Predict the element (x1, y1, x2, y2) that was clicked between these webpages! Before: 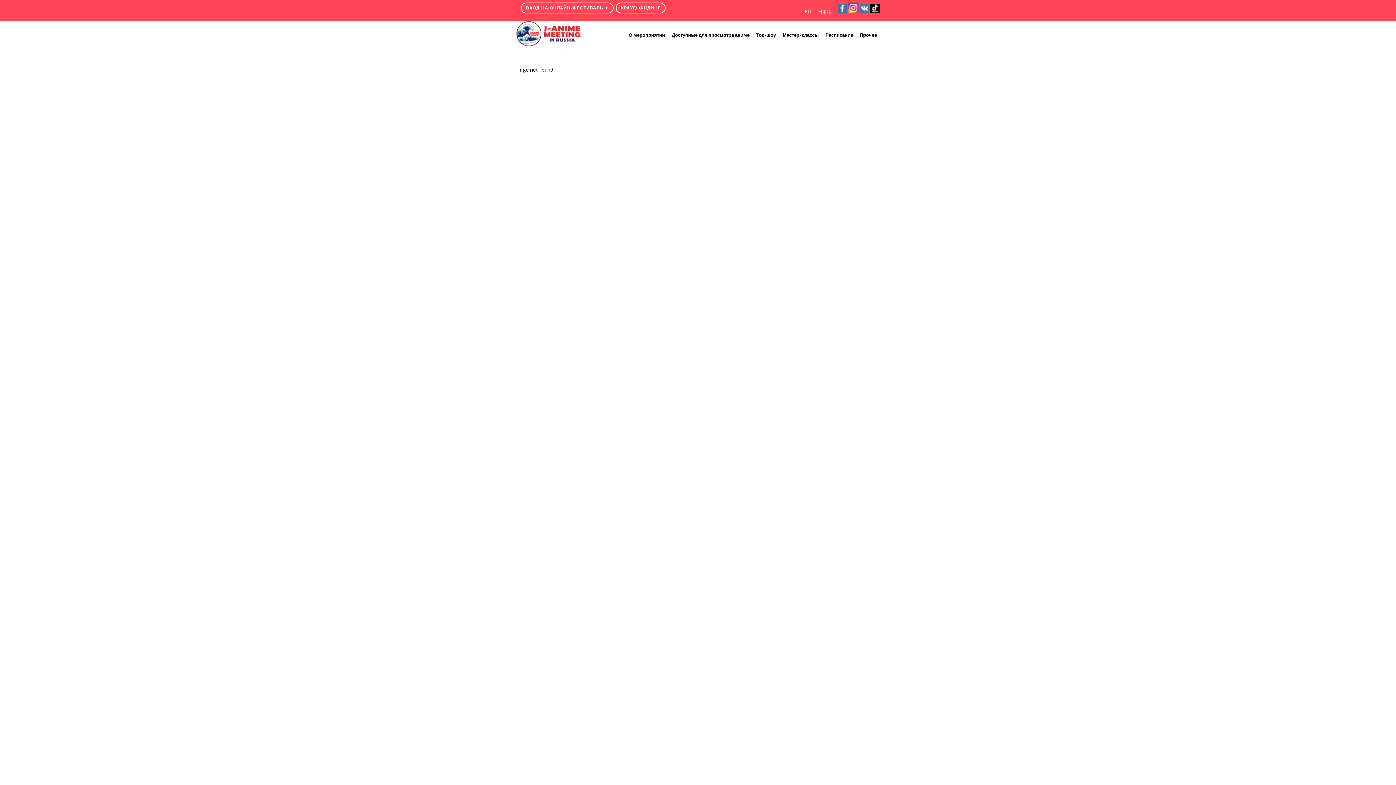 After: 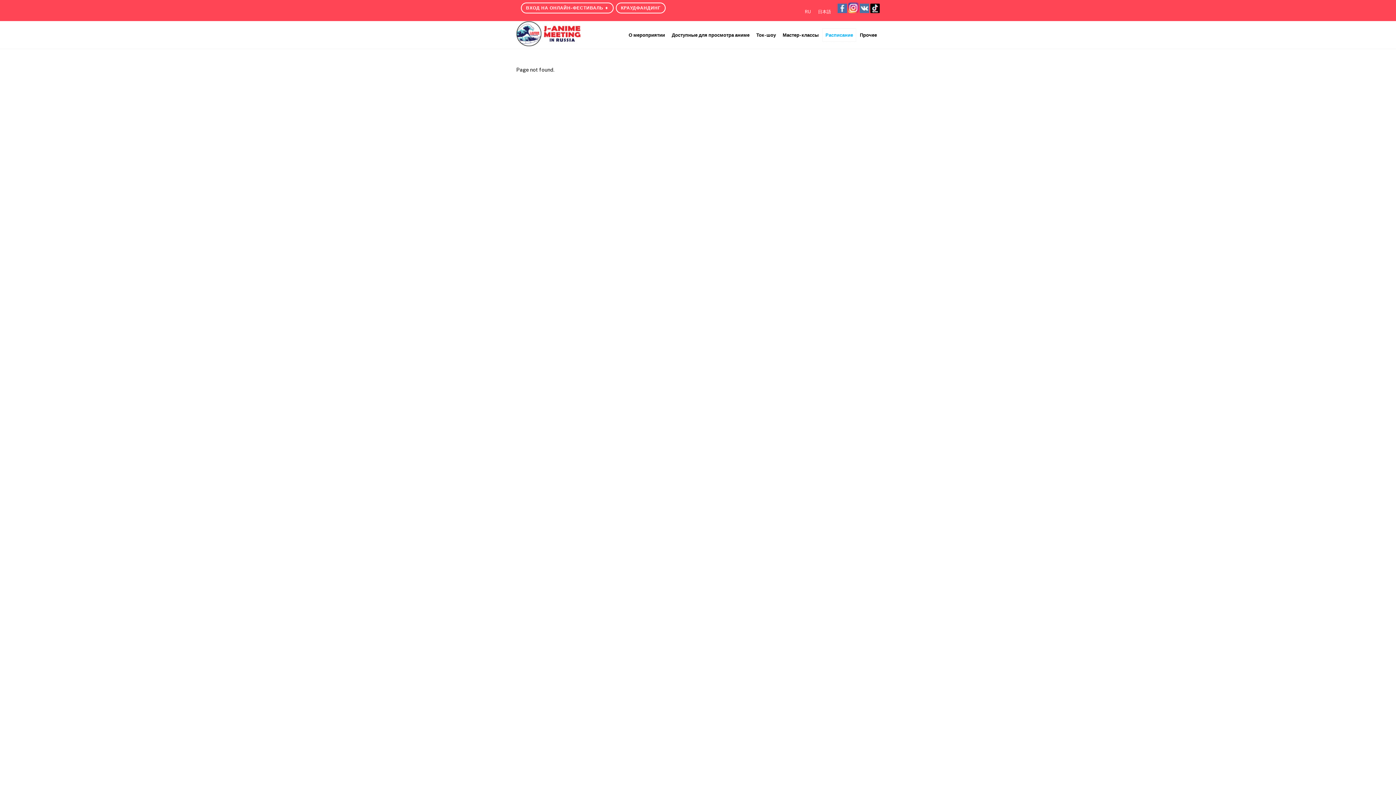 Action: label: Расписание bbox: (822, 28, 856, 41)